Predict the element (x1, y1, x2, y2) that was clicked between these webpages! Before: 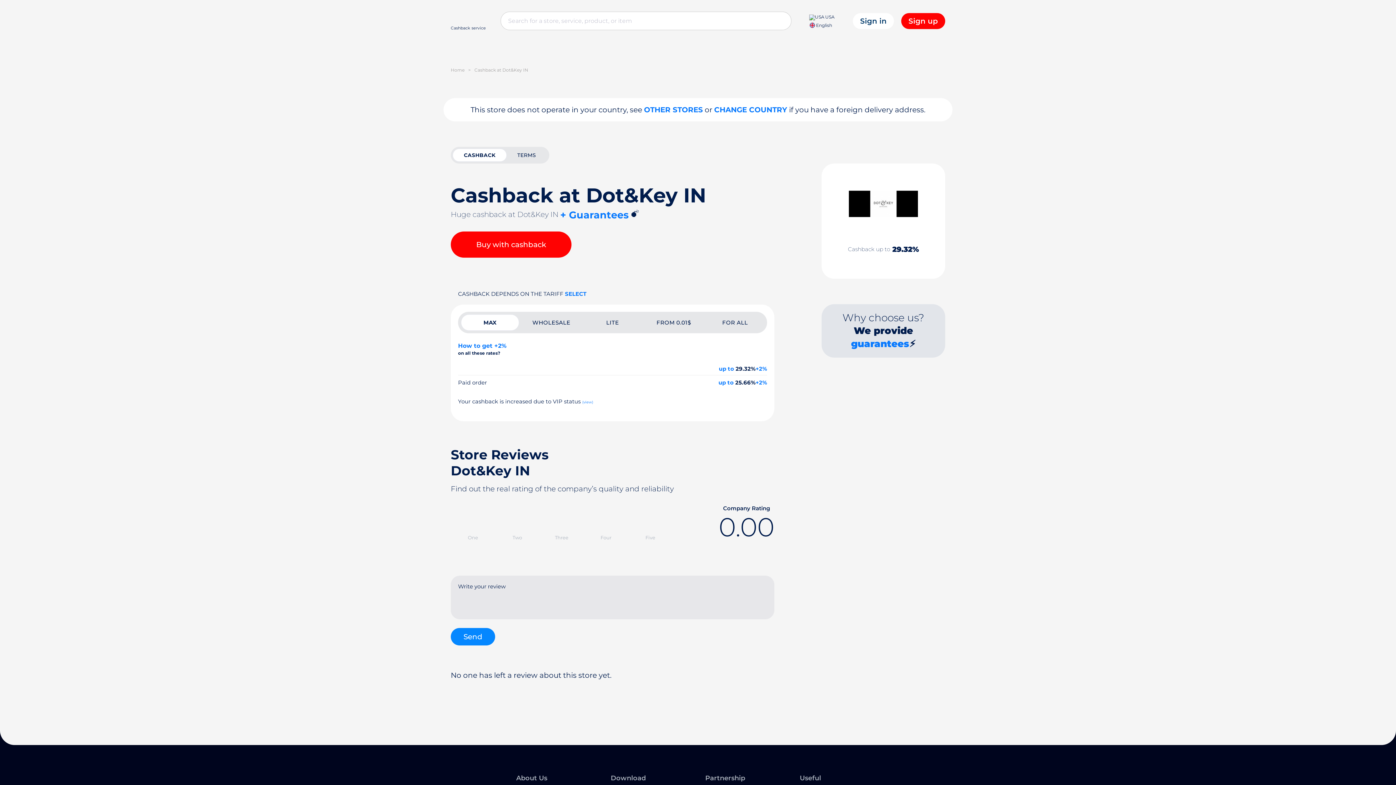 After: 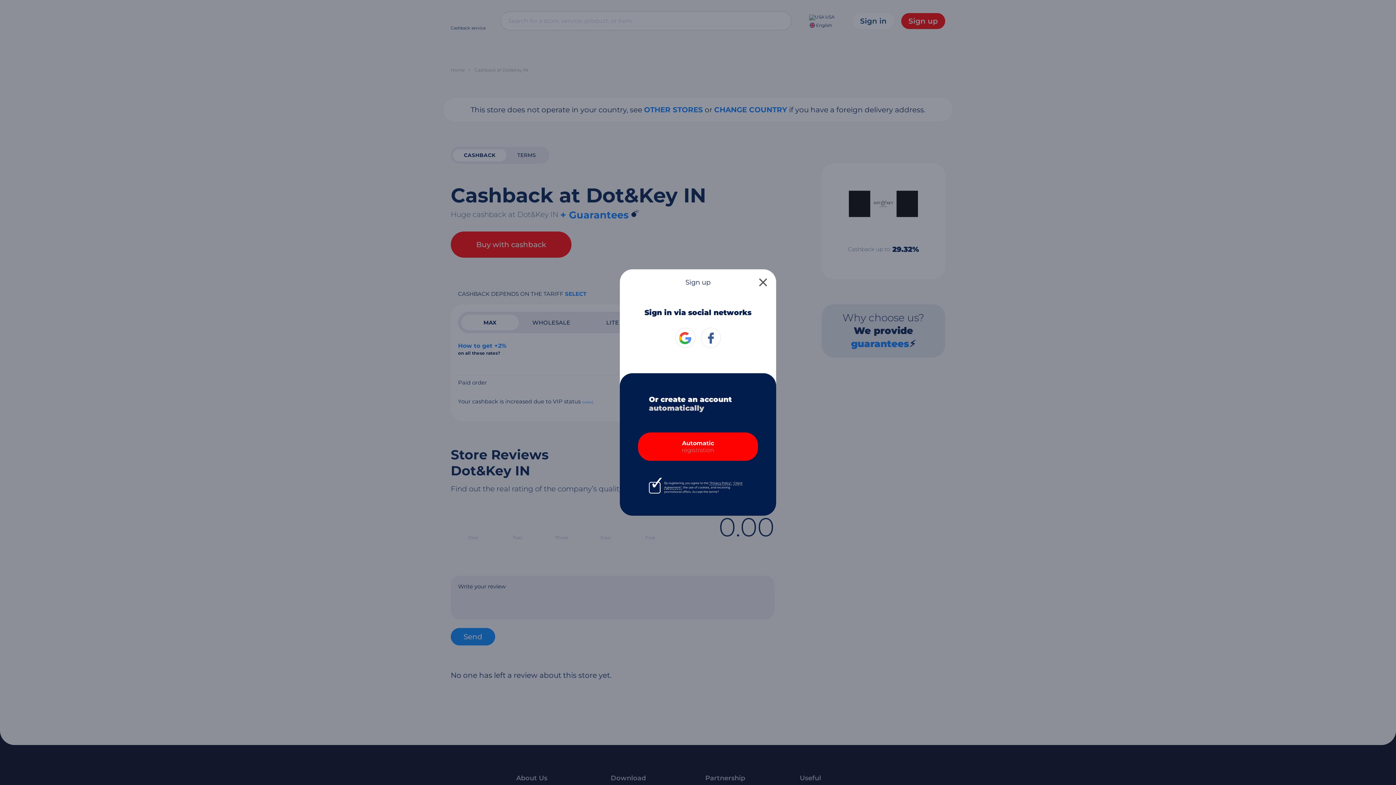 Action: label: Sign up bbox: (901, 12, 945, 28)